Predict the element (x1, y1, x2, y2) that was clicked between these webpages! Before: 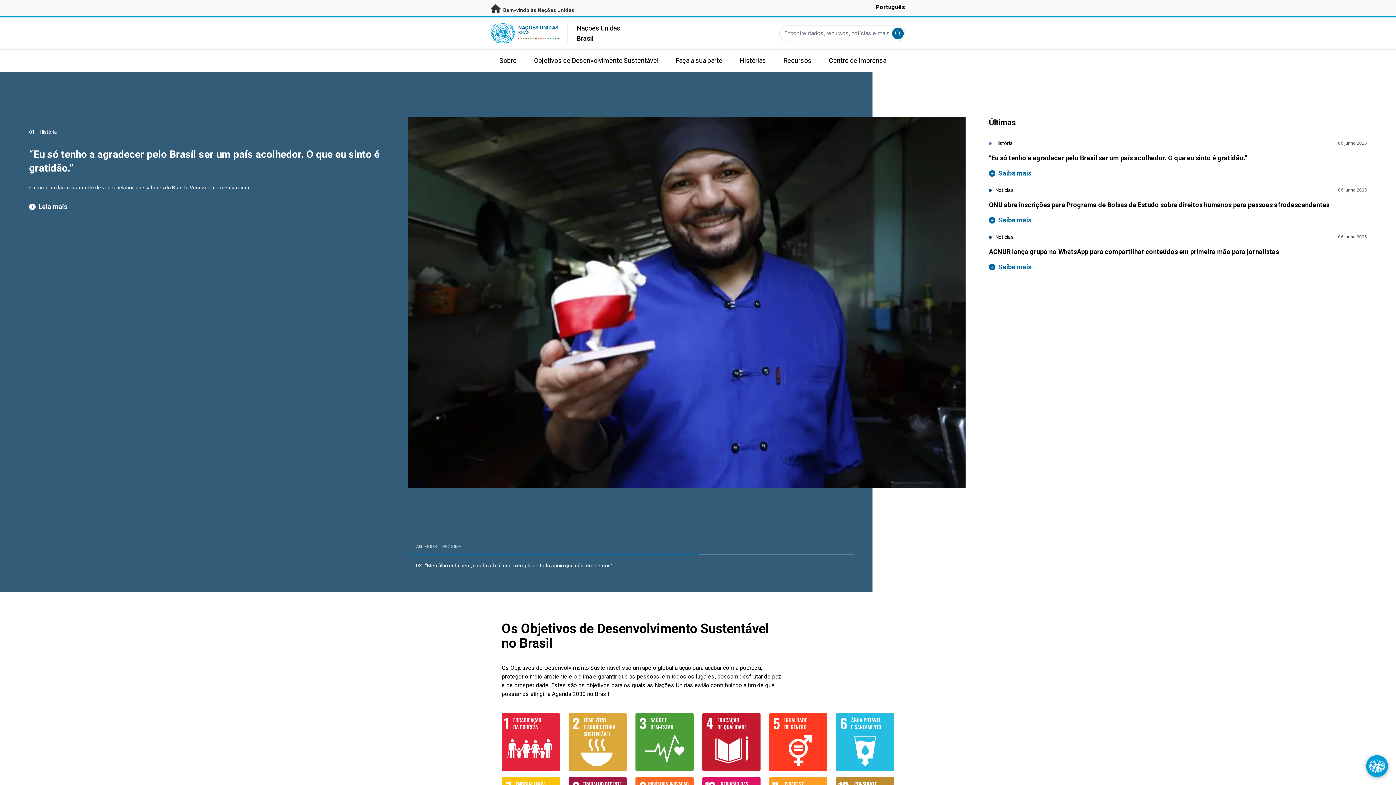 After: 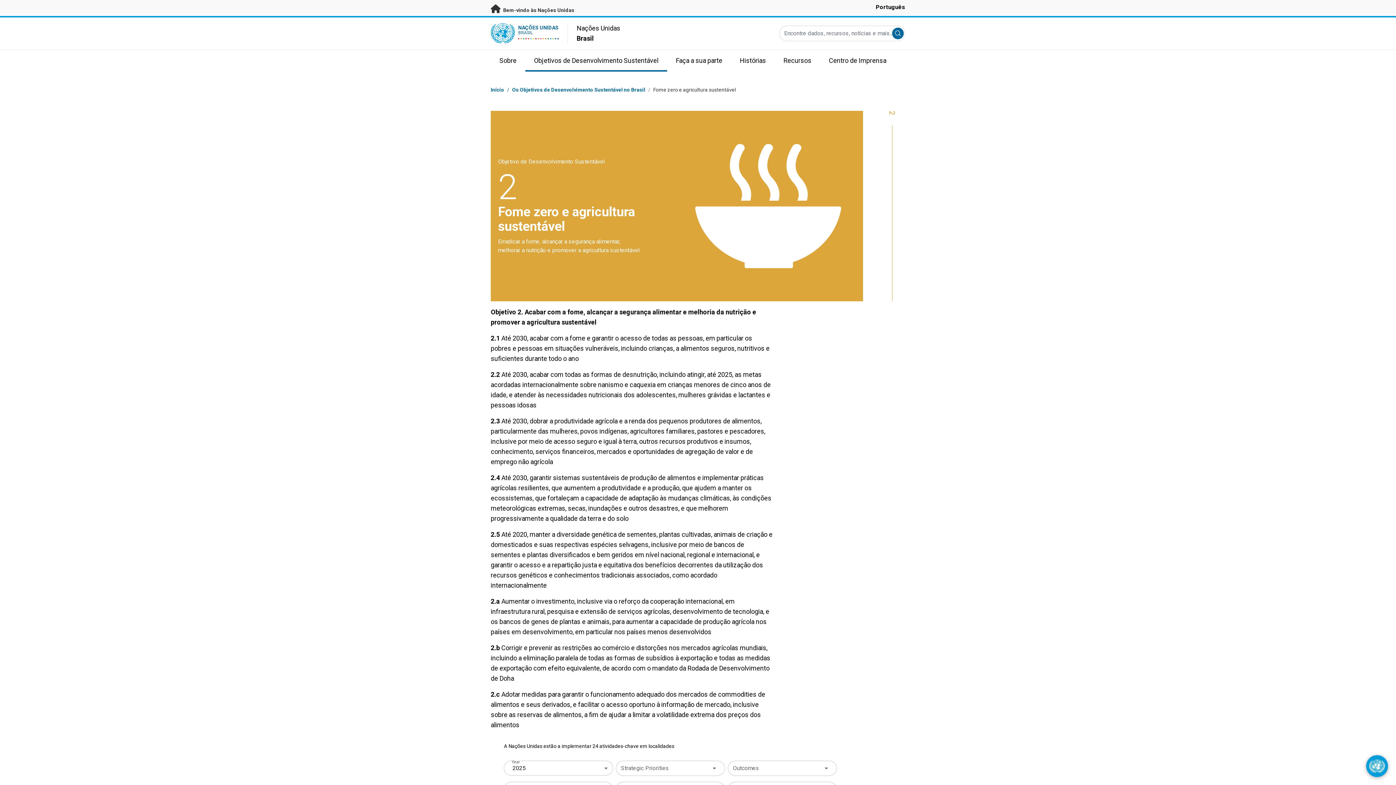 Action: label: FOME ZERO E AGRICULTURA SUSTENTÁVEL bbox: (568, 713, 626, 771)